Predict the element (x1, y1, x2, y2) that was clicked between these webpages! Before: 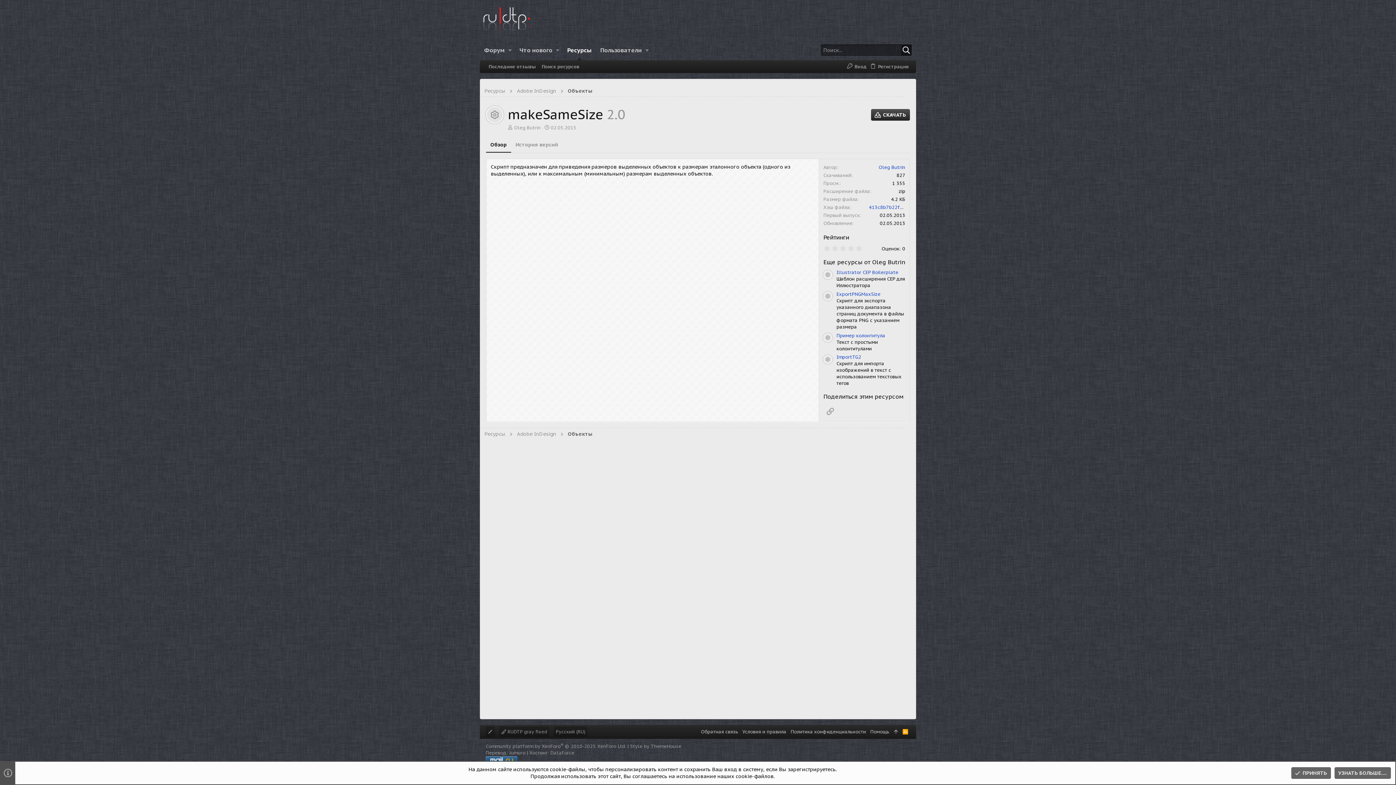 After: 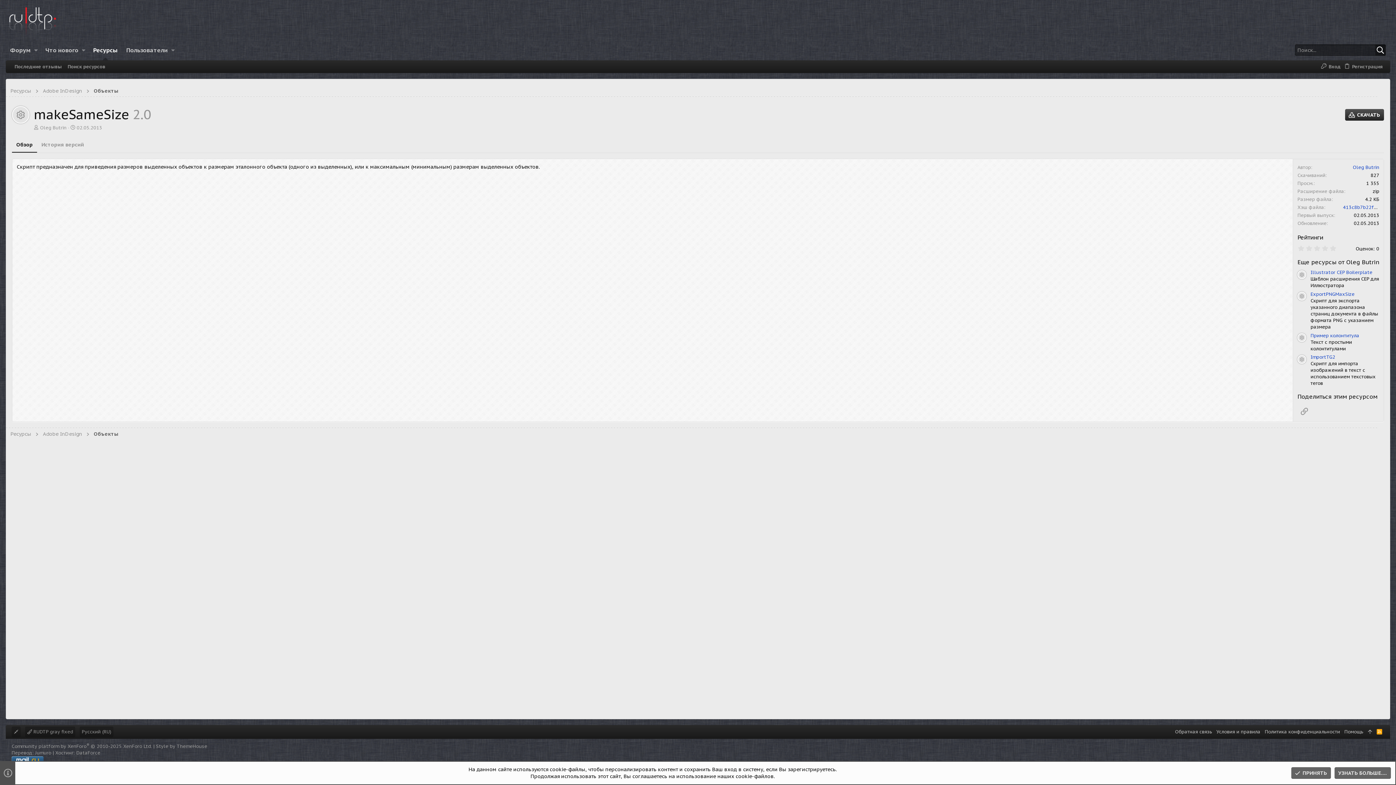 Action: bbox: (485, 726, 494, 737)